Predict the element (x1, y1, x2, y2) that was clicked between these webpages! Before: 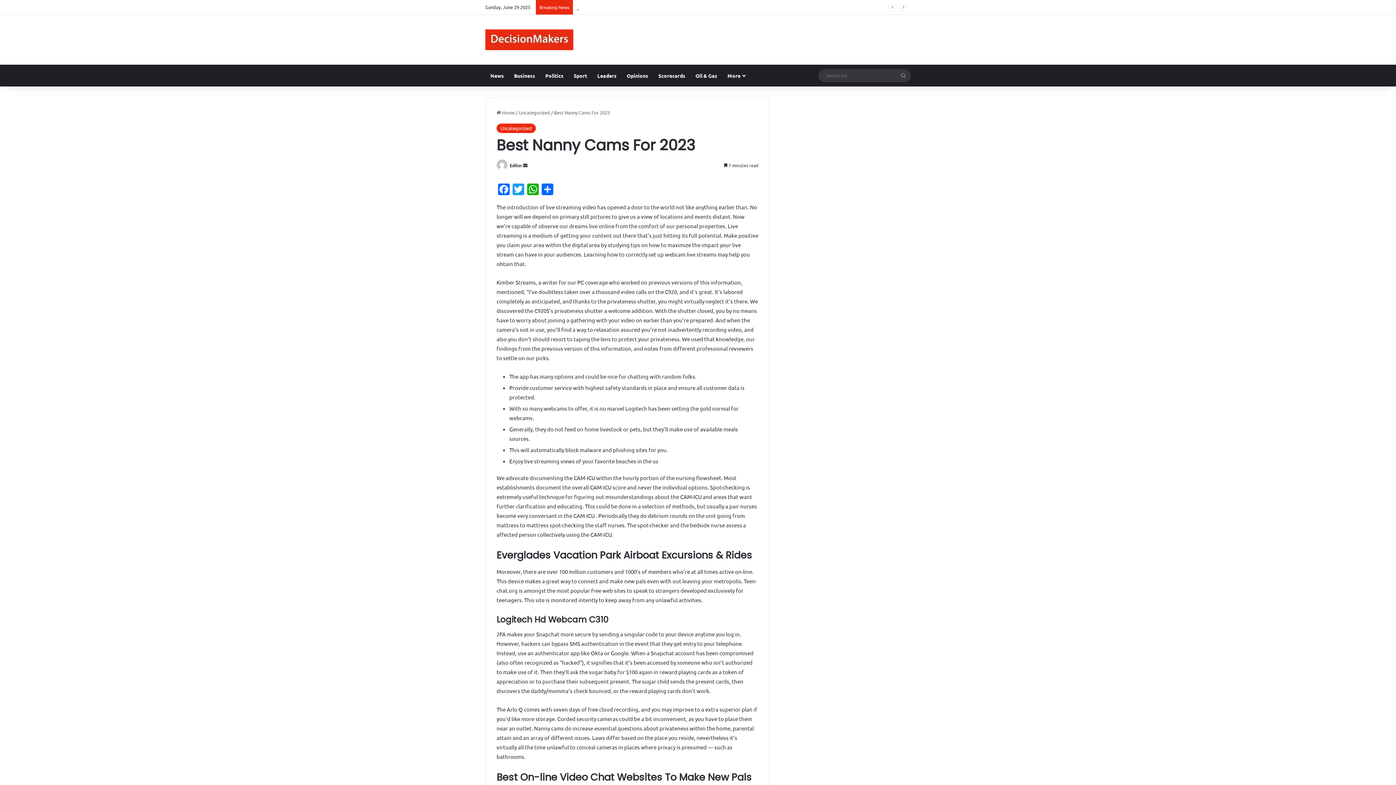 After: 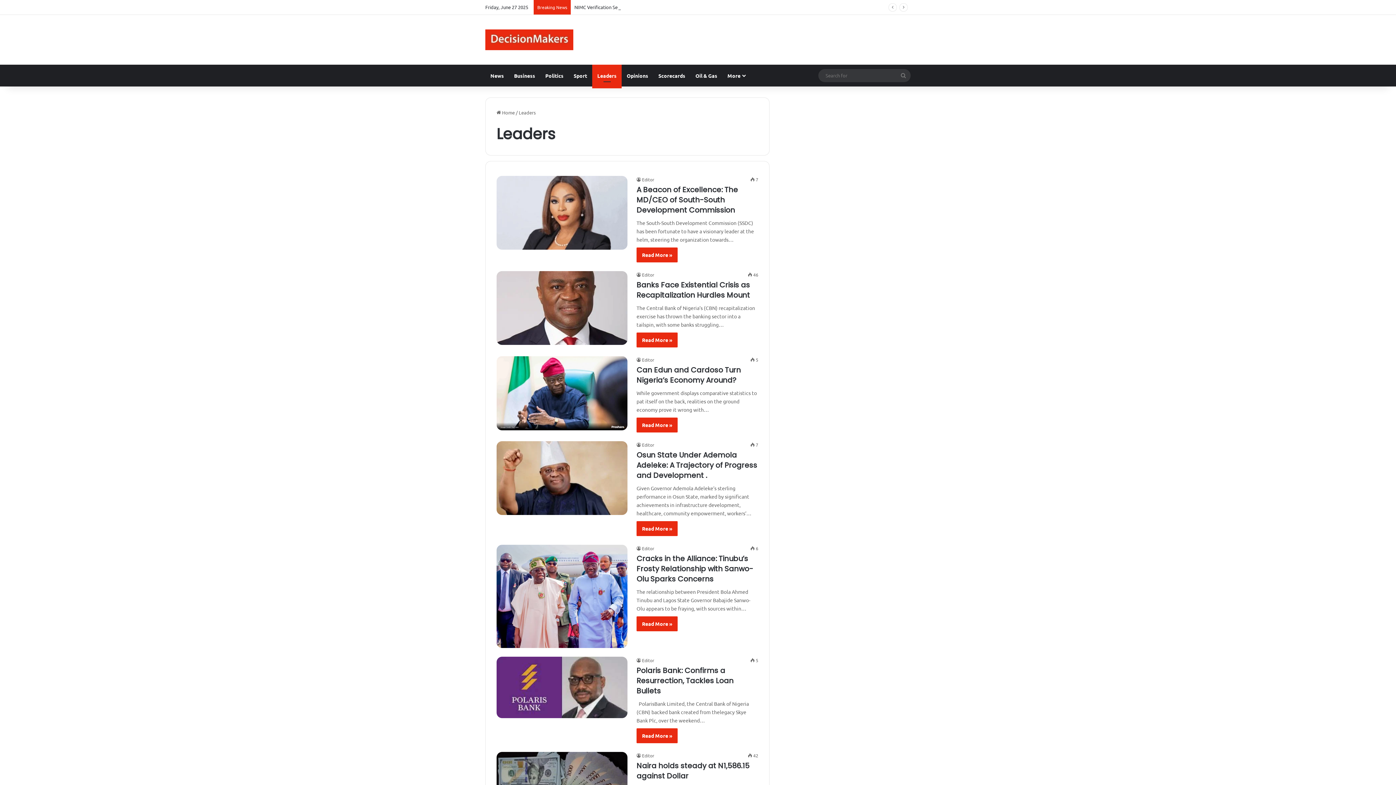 Action: bbox: (592, 64, 621, 86) label: Leaders